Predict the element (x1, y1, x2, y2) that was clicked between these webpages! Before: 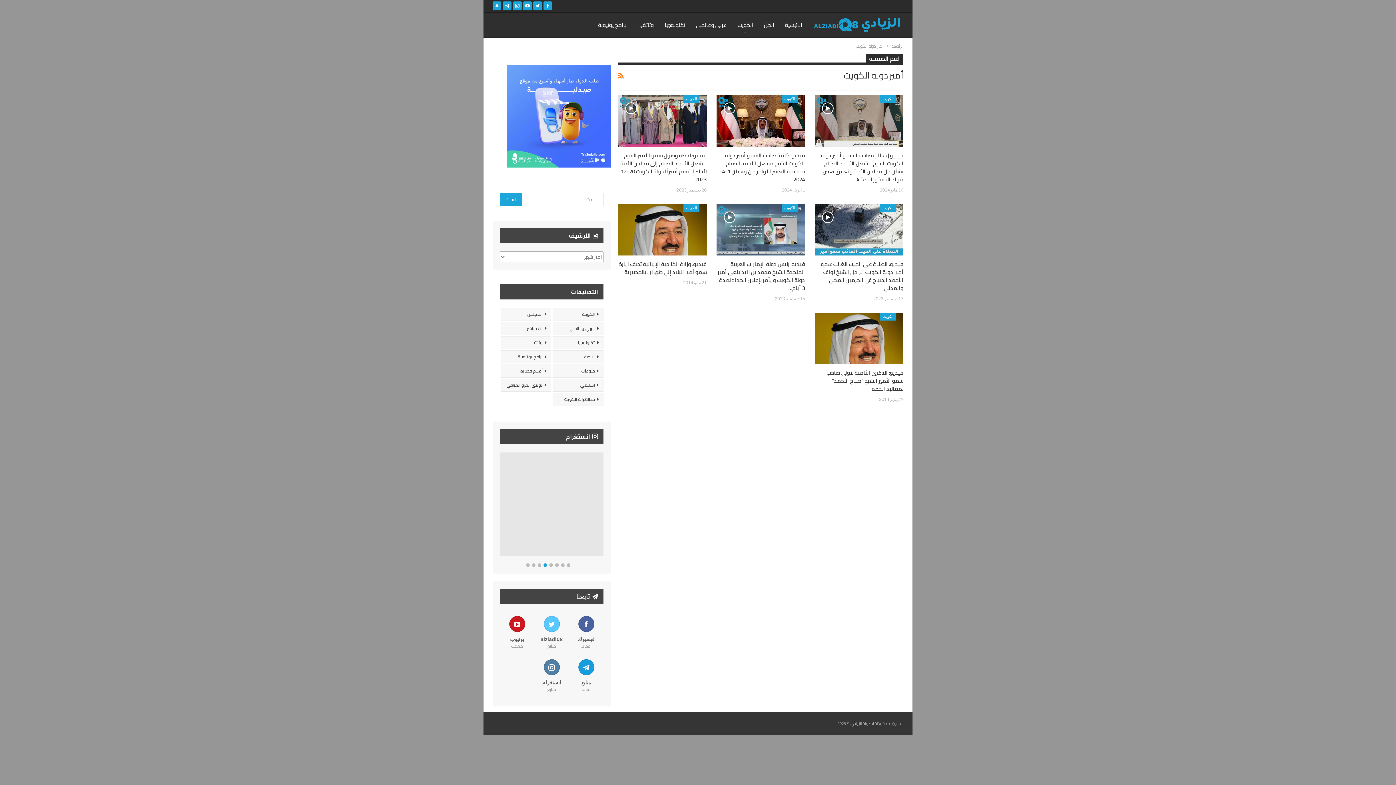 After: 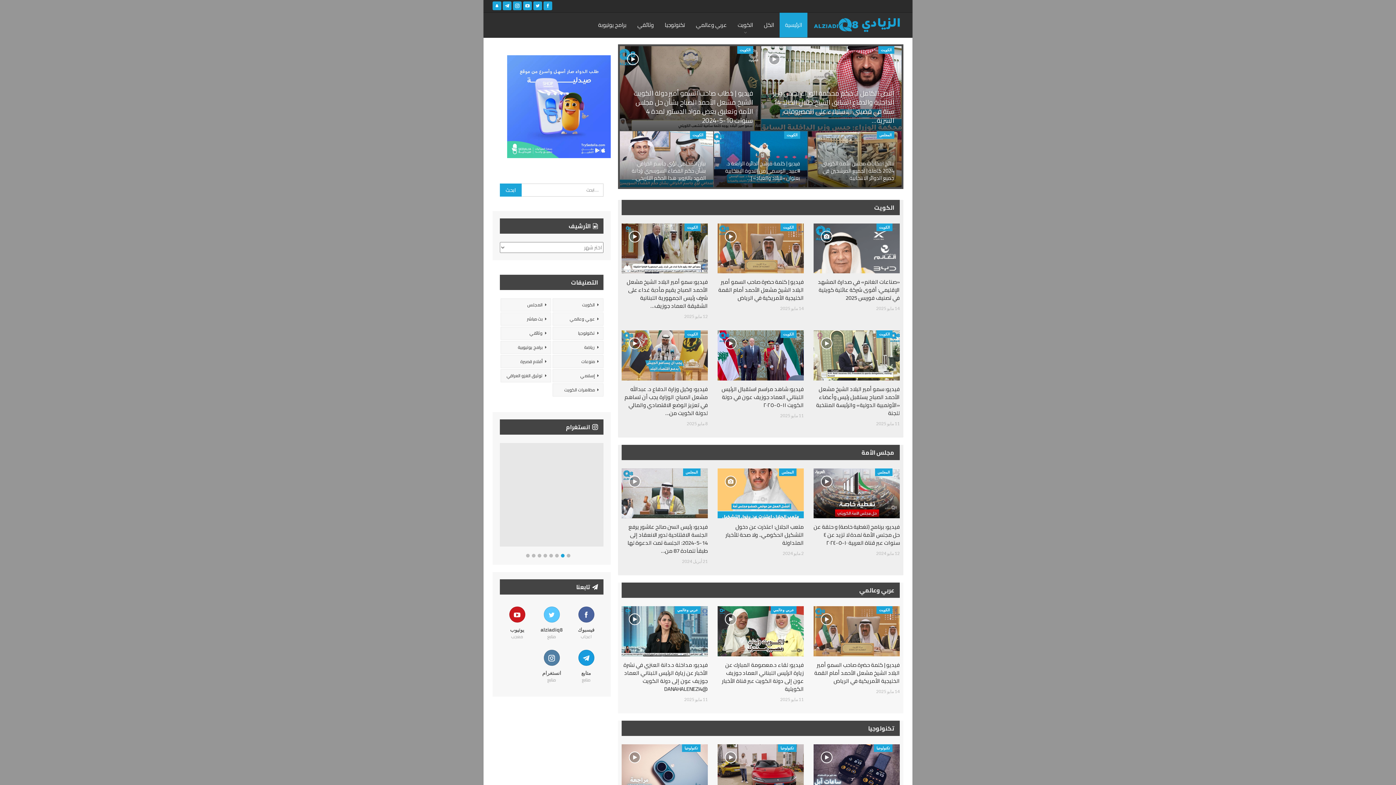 Action: bbox: (779, 12, 807, 37) label: الرئيسية